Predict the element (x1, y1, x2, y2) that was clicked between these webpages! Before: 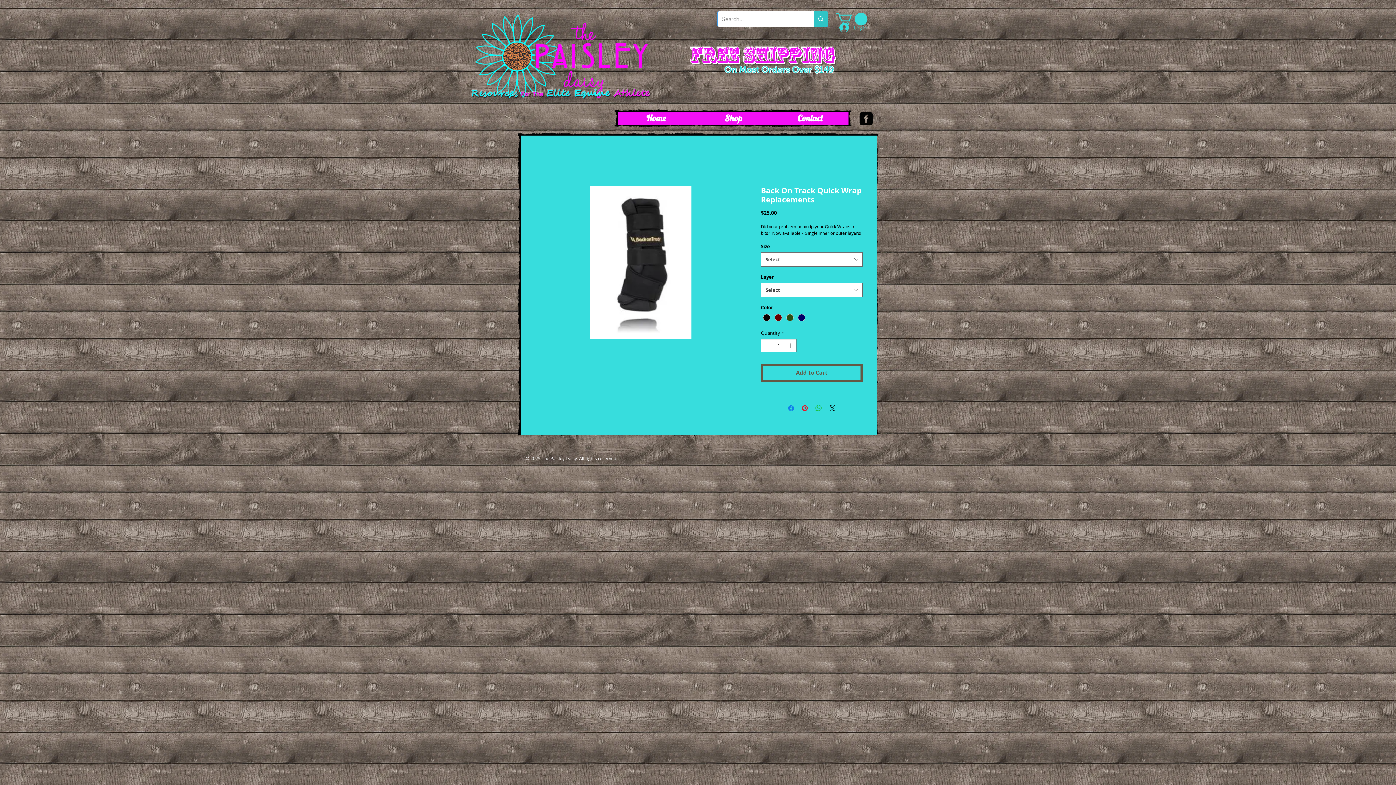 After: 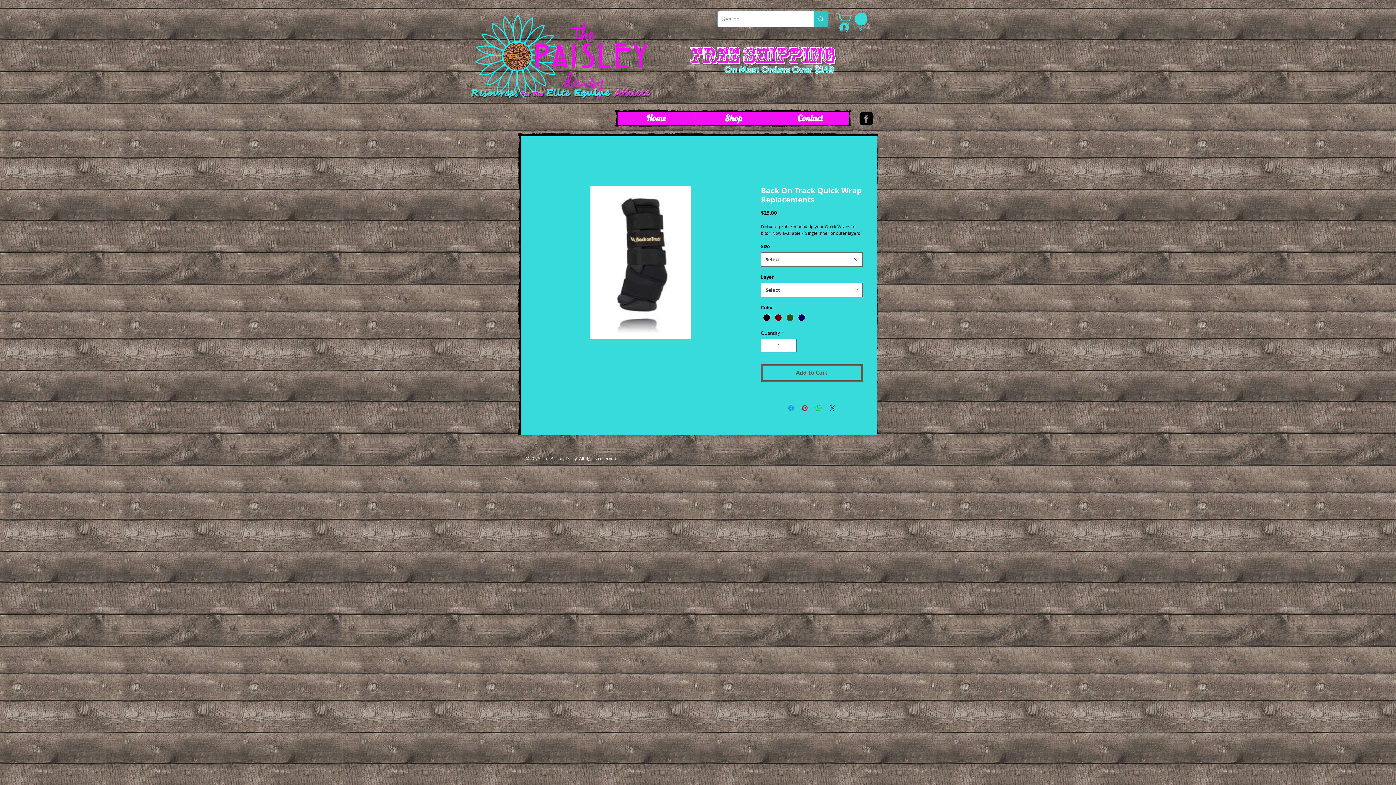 Action: label: Share on Facebook bbox: (786, 403, 795, 412)